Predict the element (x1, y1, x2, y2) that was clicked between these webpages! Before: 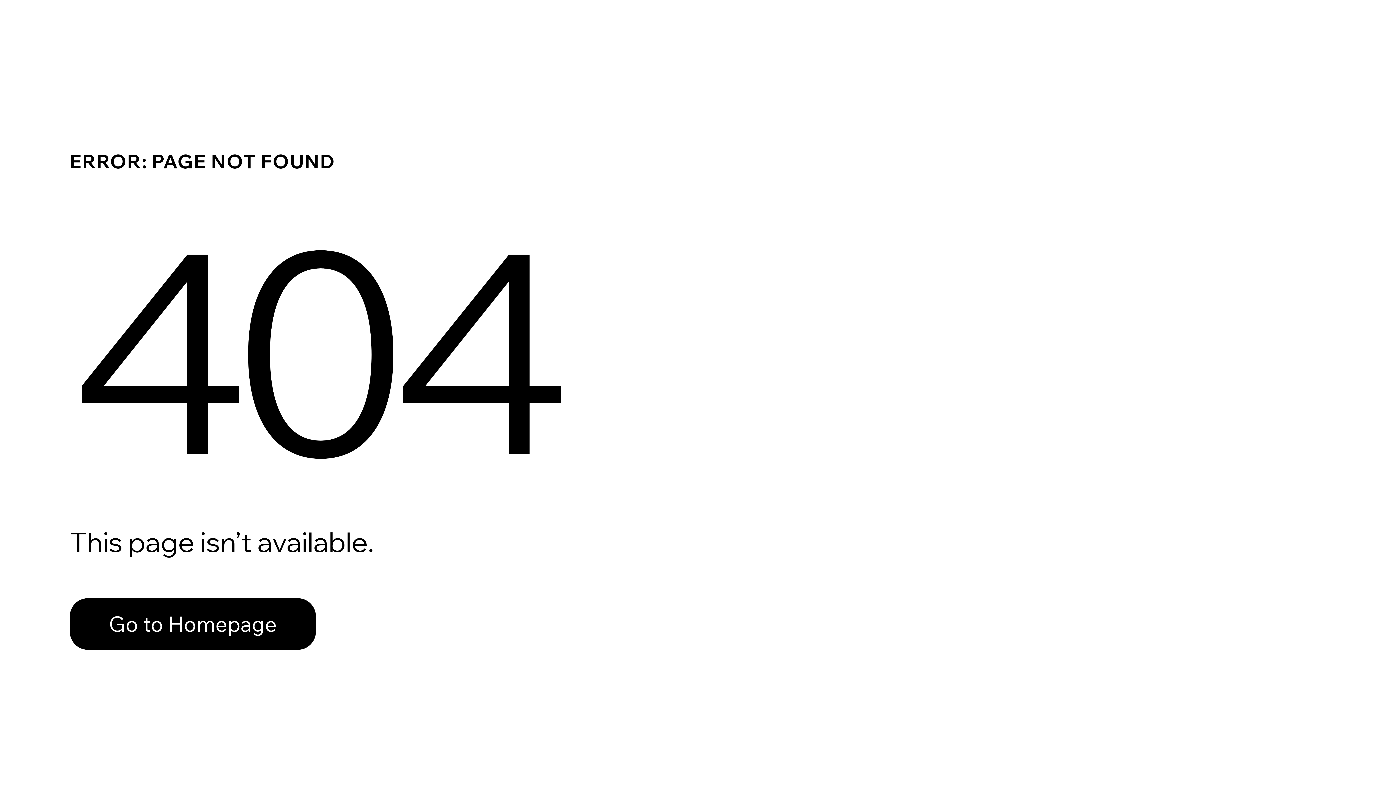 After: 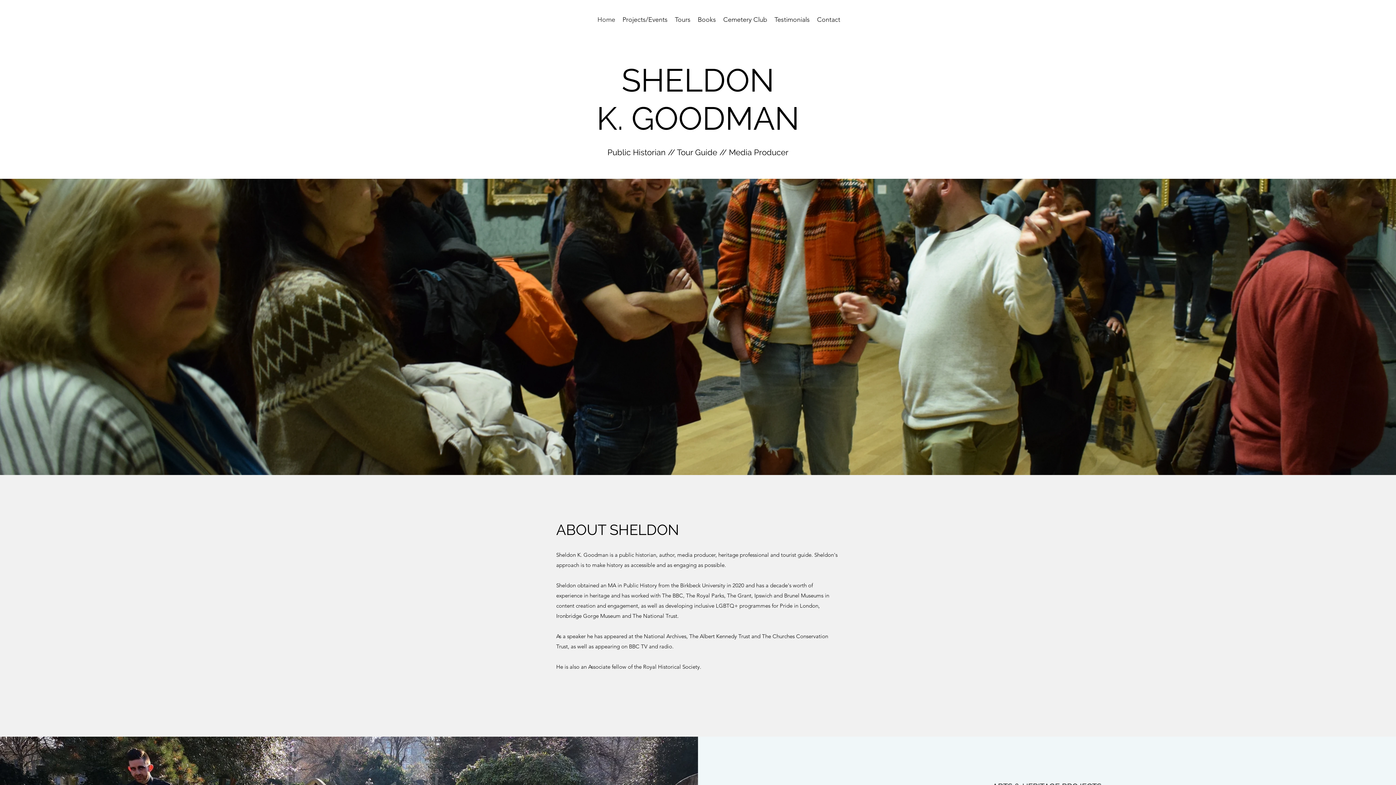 Action: bbox: (69, 582, 768, 659) label: Go to Homepage